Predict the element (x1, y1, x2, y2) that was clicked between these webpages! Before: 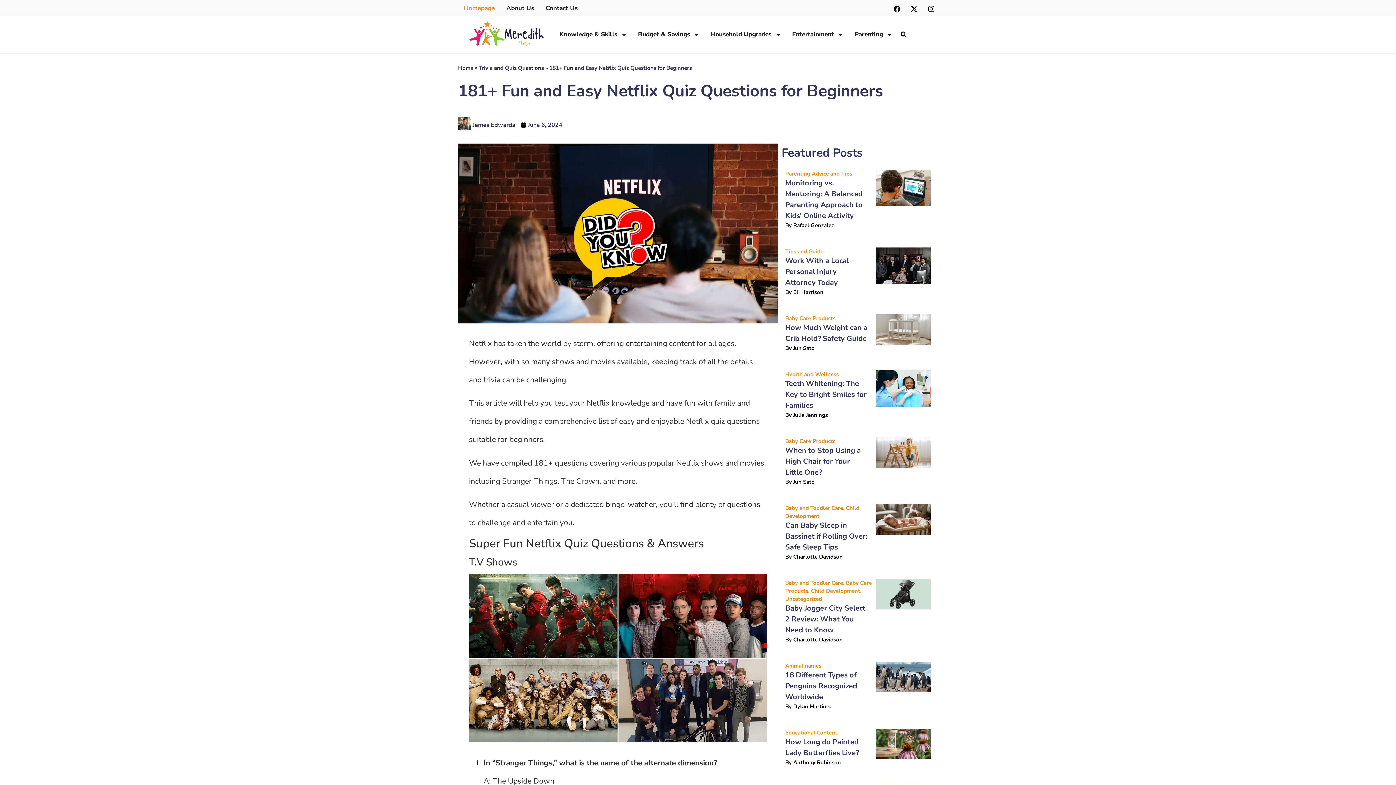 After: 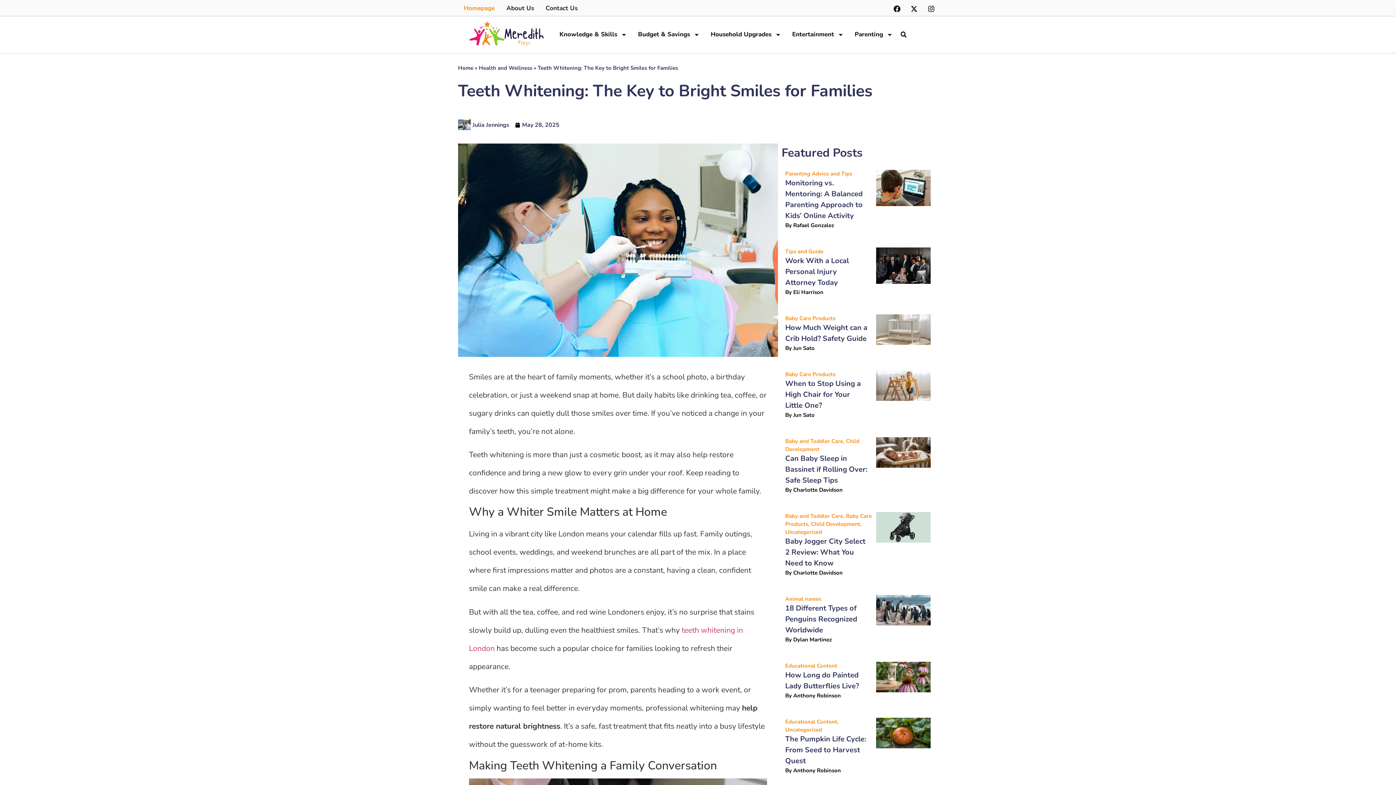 Action: bbox: (785, 378, 866, 410) label: Teeth Whitening: The Key to Bright Smiles for Families